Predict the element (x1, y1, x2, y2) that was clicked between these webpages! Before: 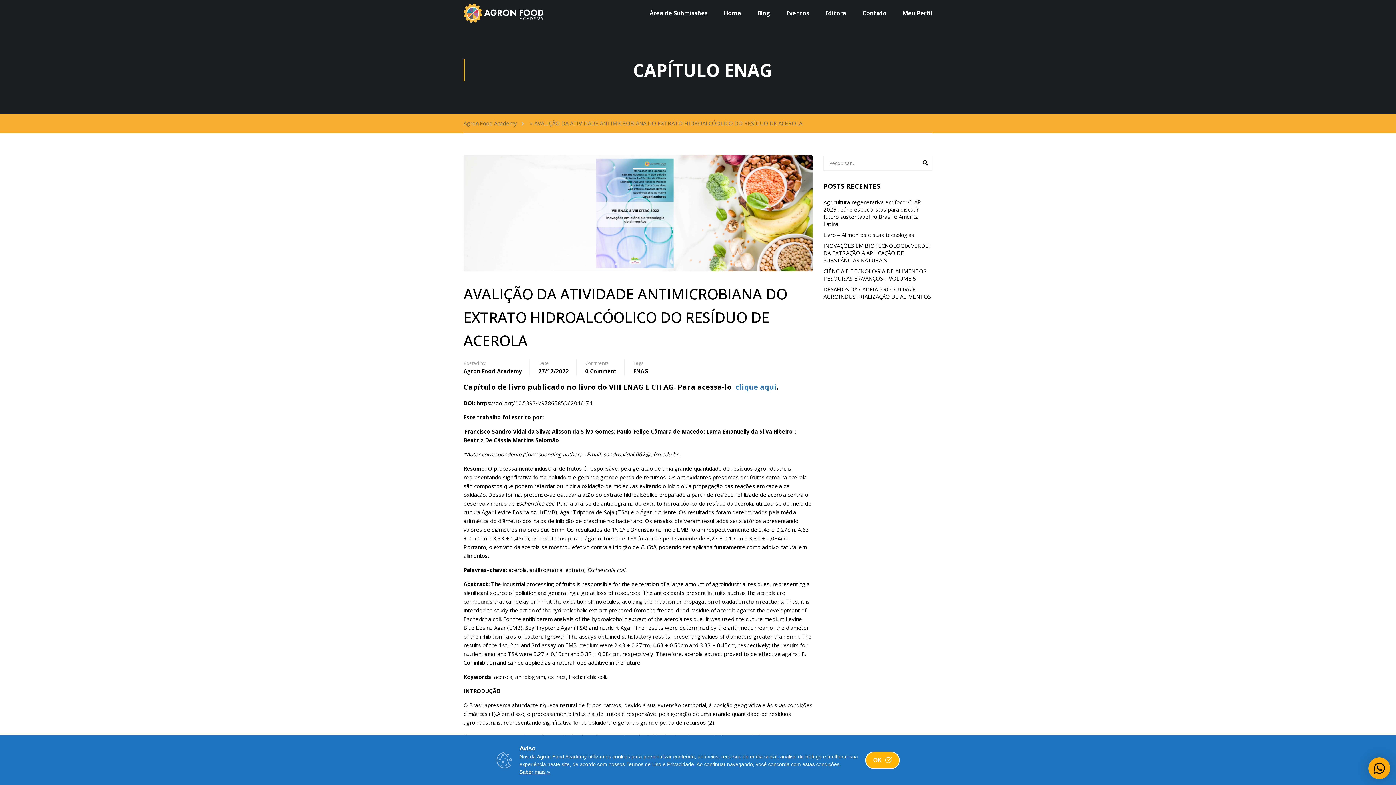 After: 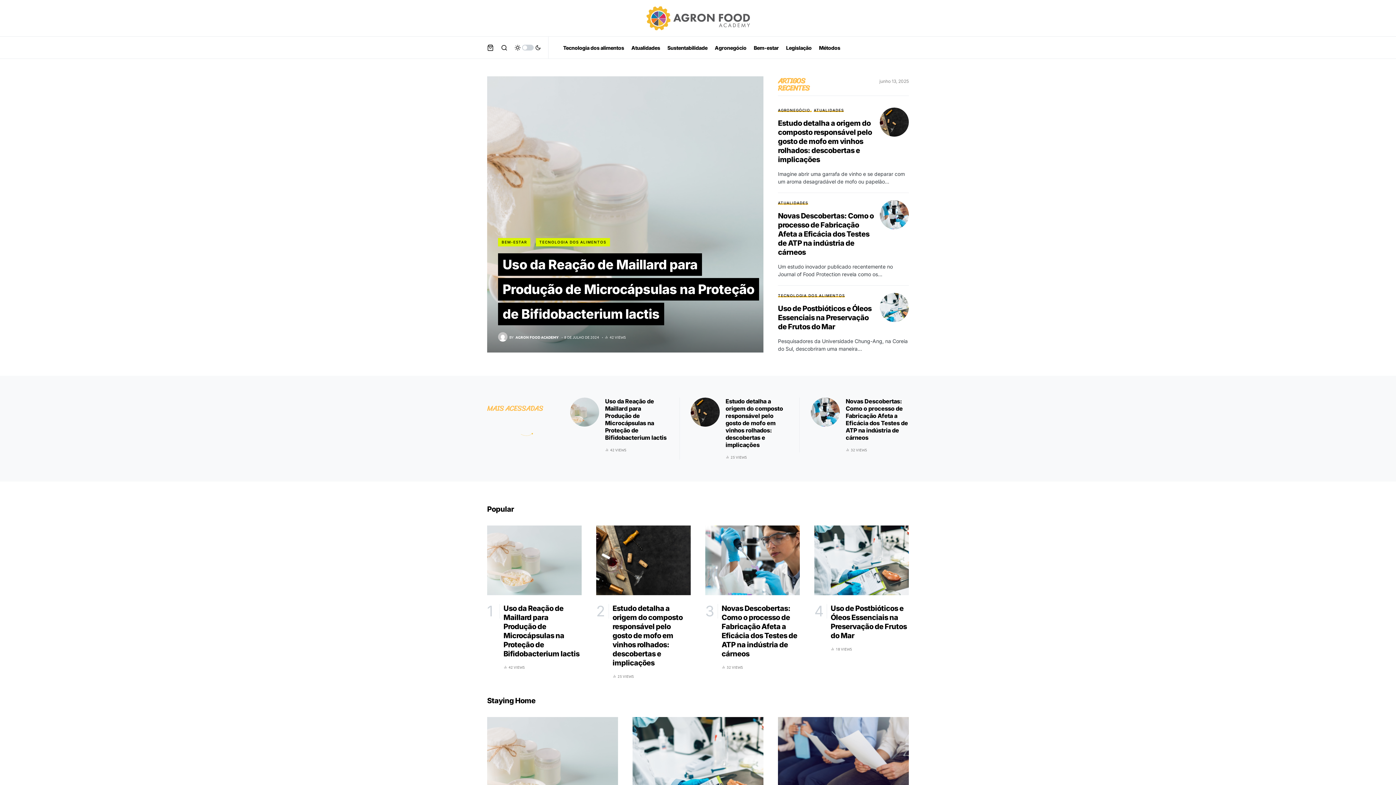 Action: bbox: (750, 2, 777, 24) label: Blog